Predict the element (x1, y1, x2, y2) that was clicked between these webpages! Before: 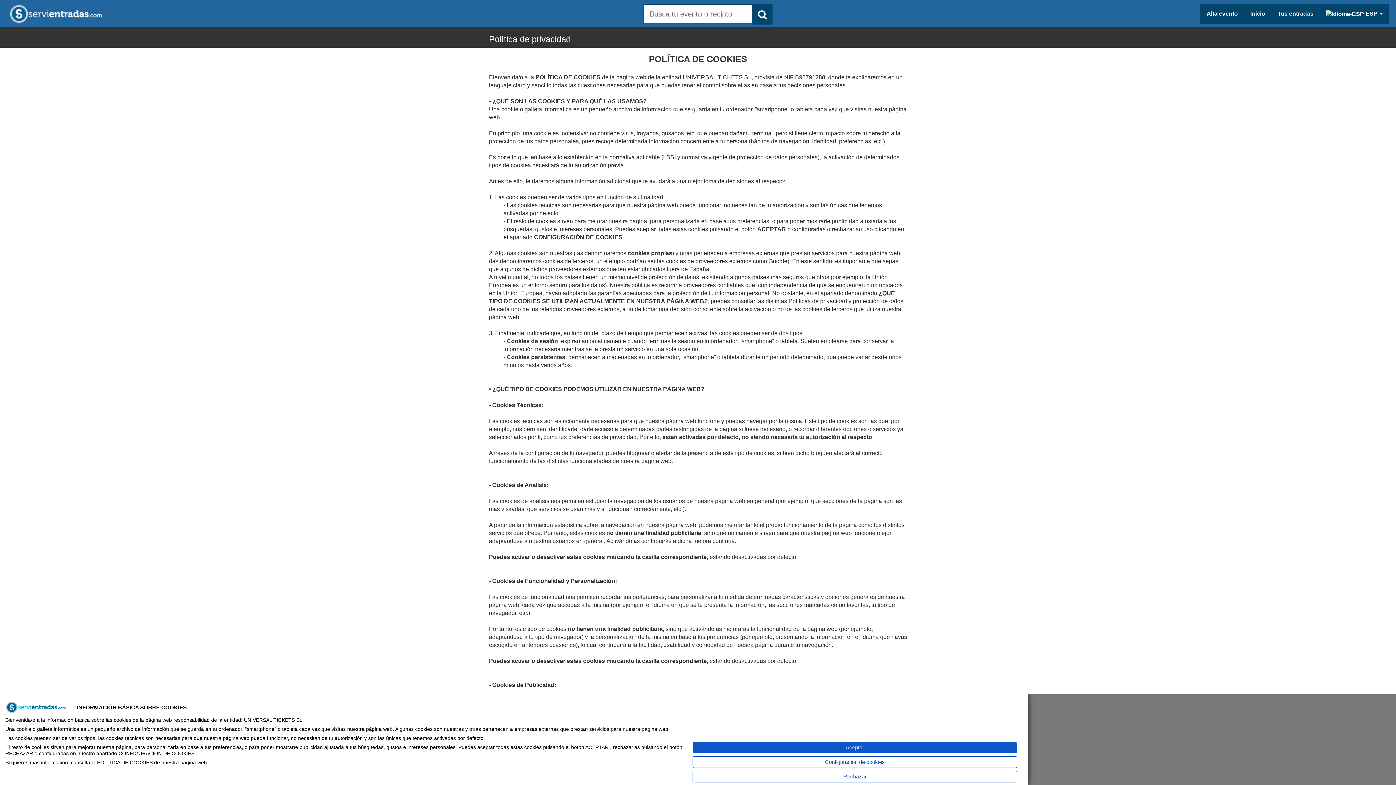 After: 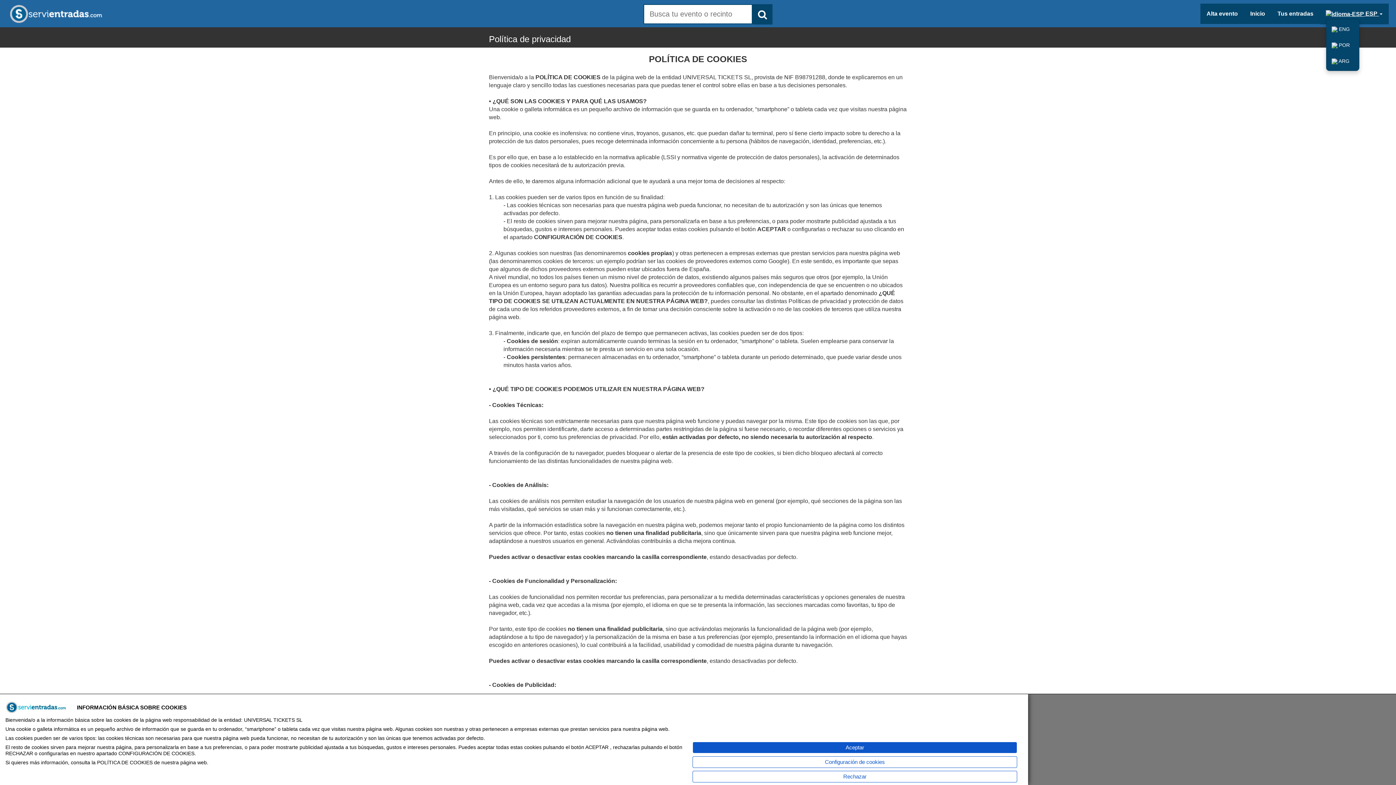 Action: label:  ESP  bbox: (1326, 10, 1382, 16)